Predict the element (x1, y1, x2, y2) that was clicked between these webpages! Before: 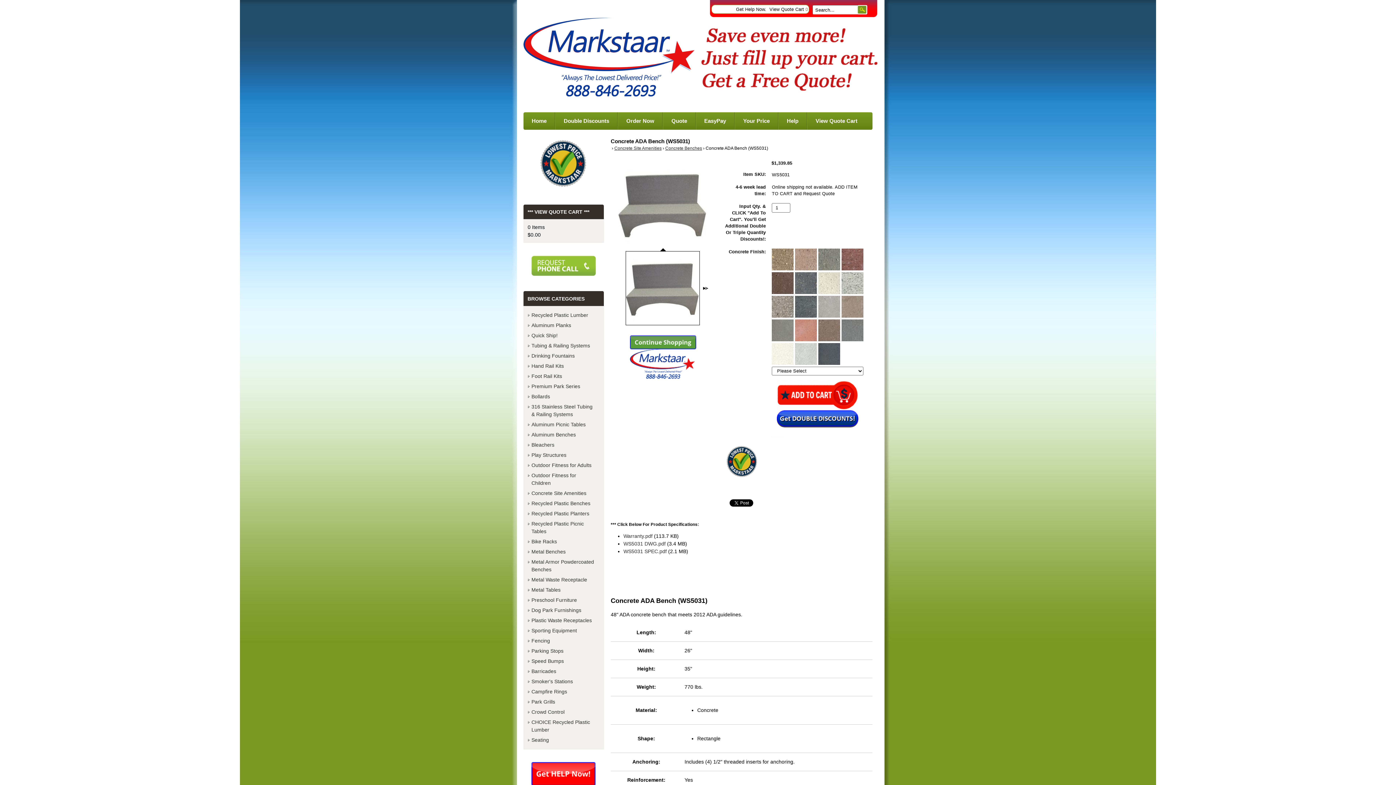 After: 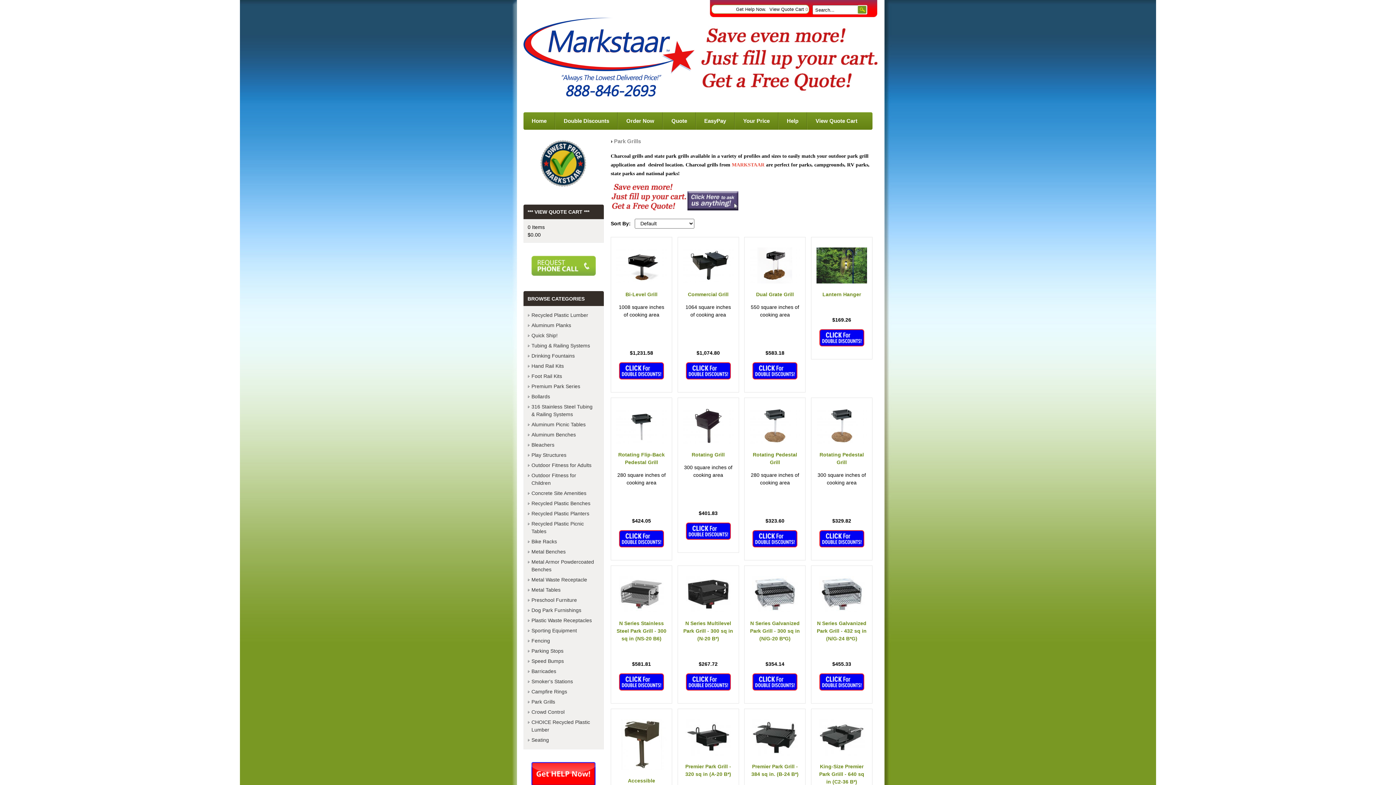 Action: bbox: (527, 697, 599, 707) label: Park Grills